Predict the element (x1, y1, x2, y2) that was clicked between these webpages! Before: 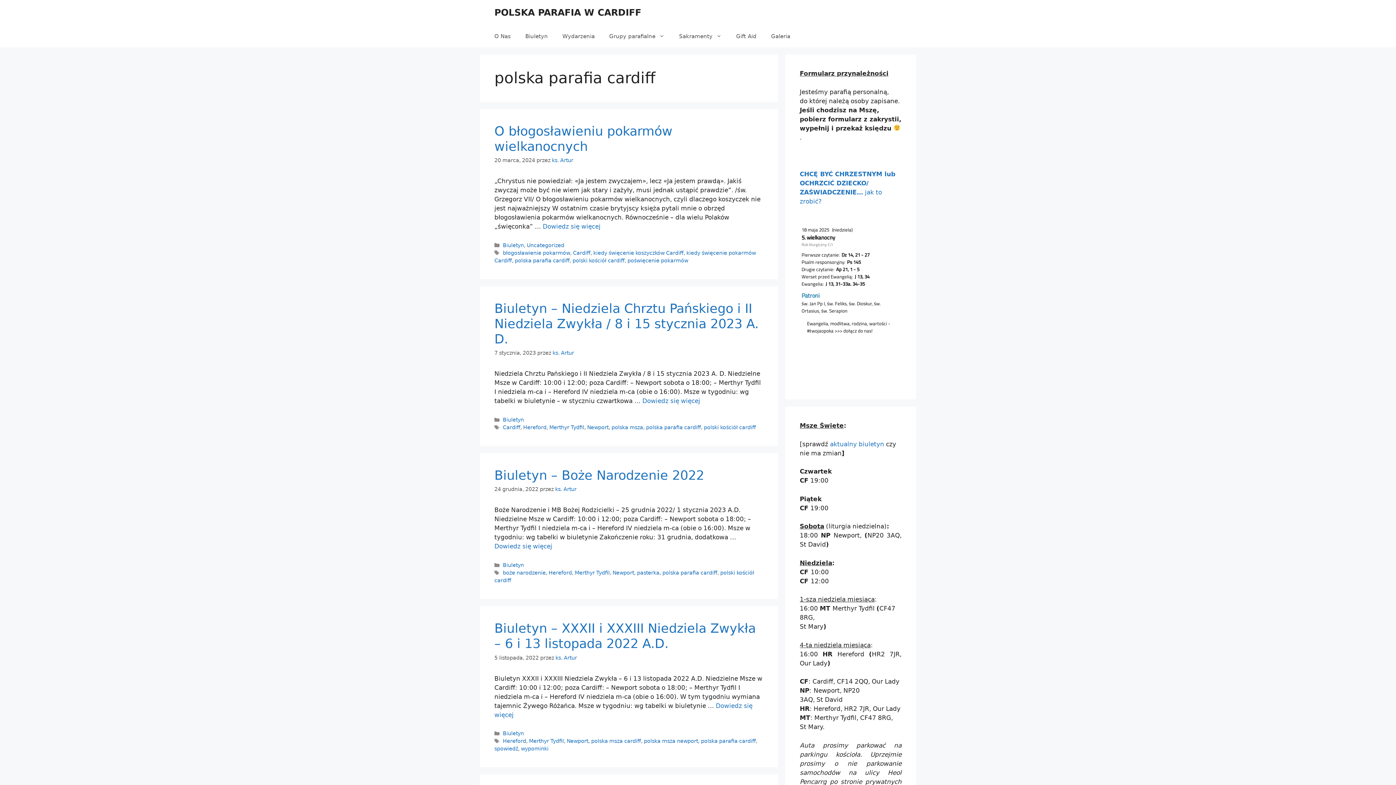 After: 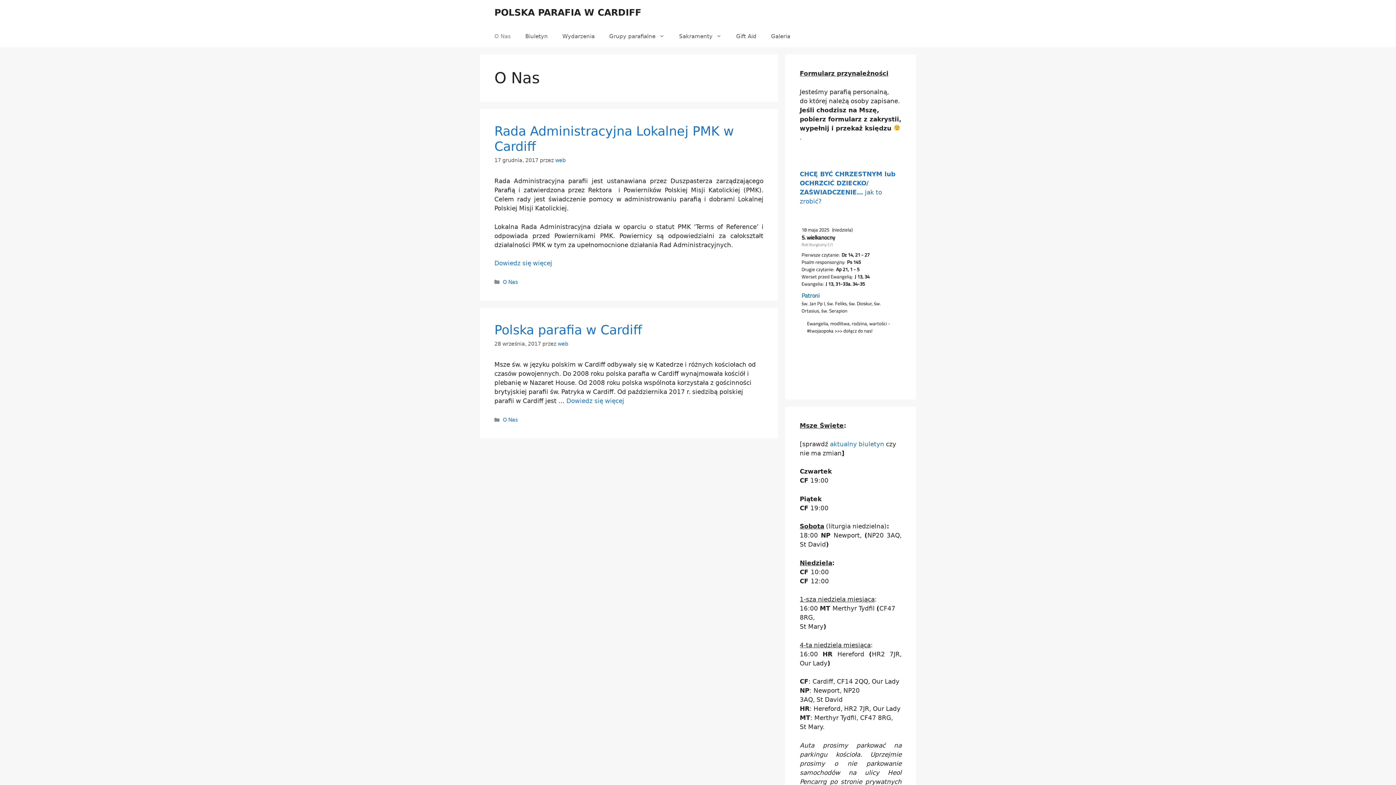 Action: label: O Nas bbox: (487, 25, 518, 47)